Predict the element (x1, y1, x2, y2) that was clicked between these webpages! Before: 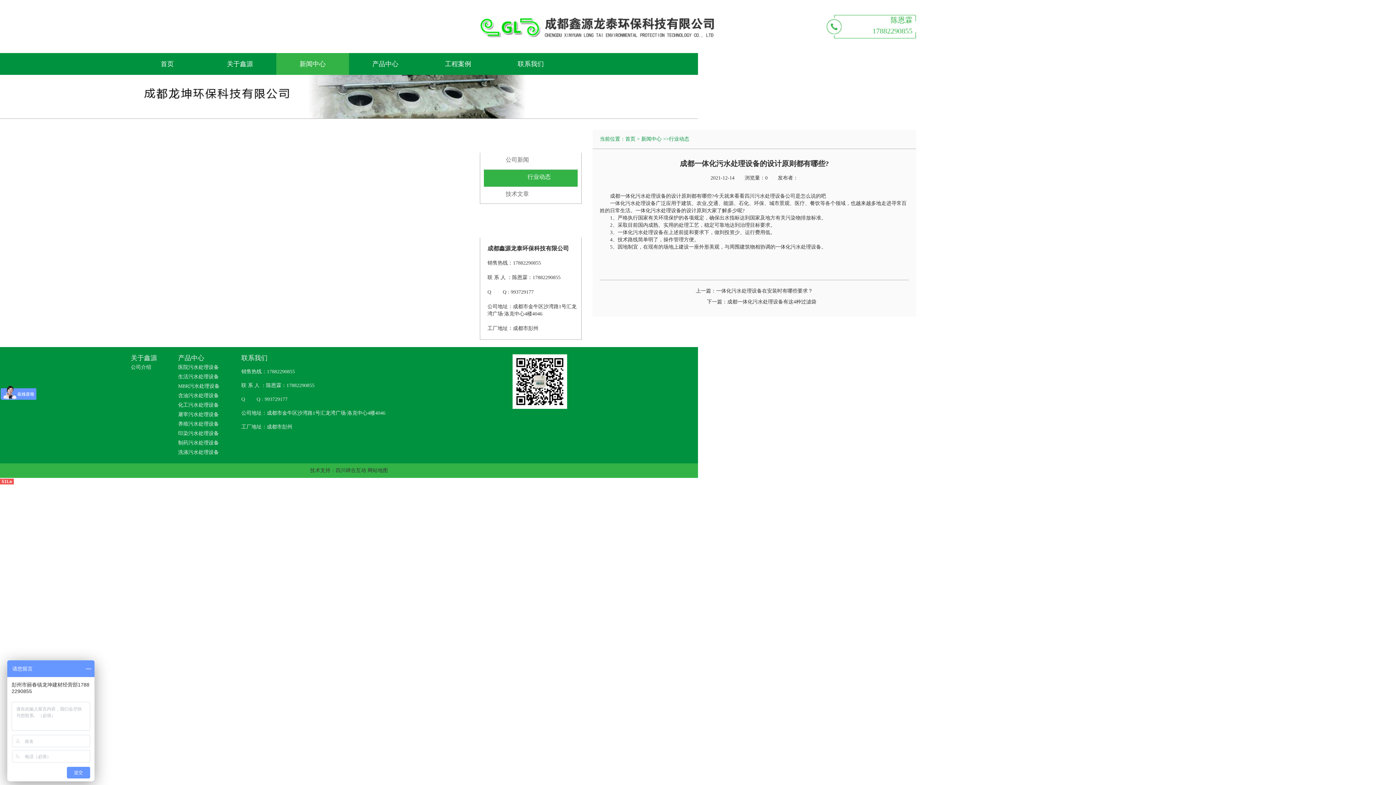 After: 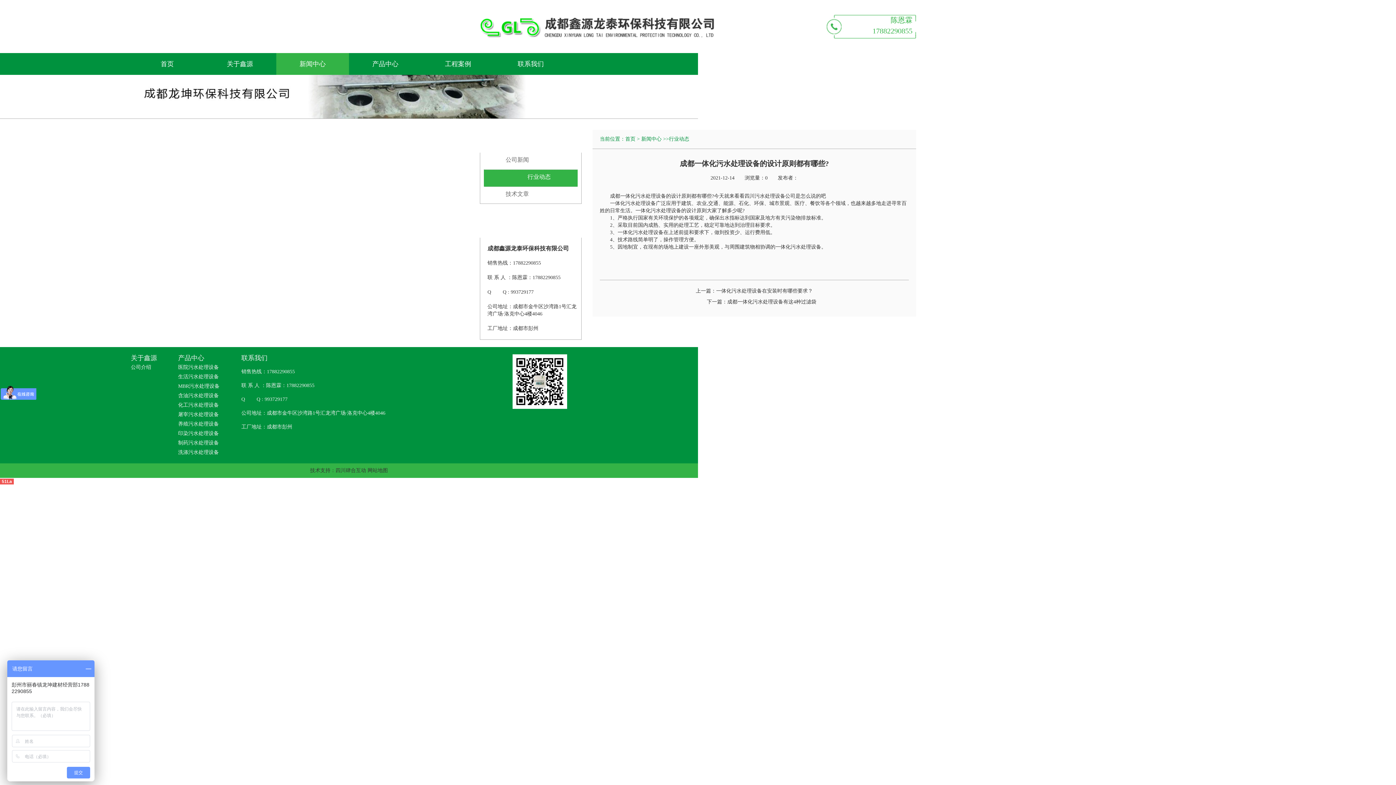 Action: label: 51La bbox: (0, 478, 13, 484)